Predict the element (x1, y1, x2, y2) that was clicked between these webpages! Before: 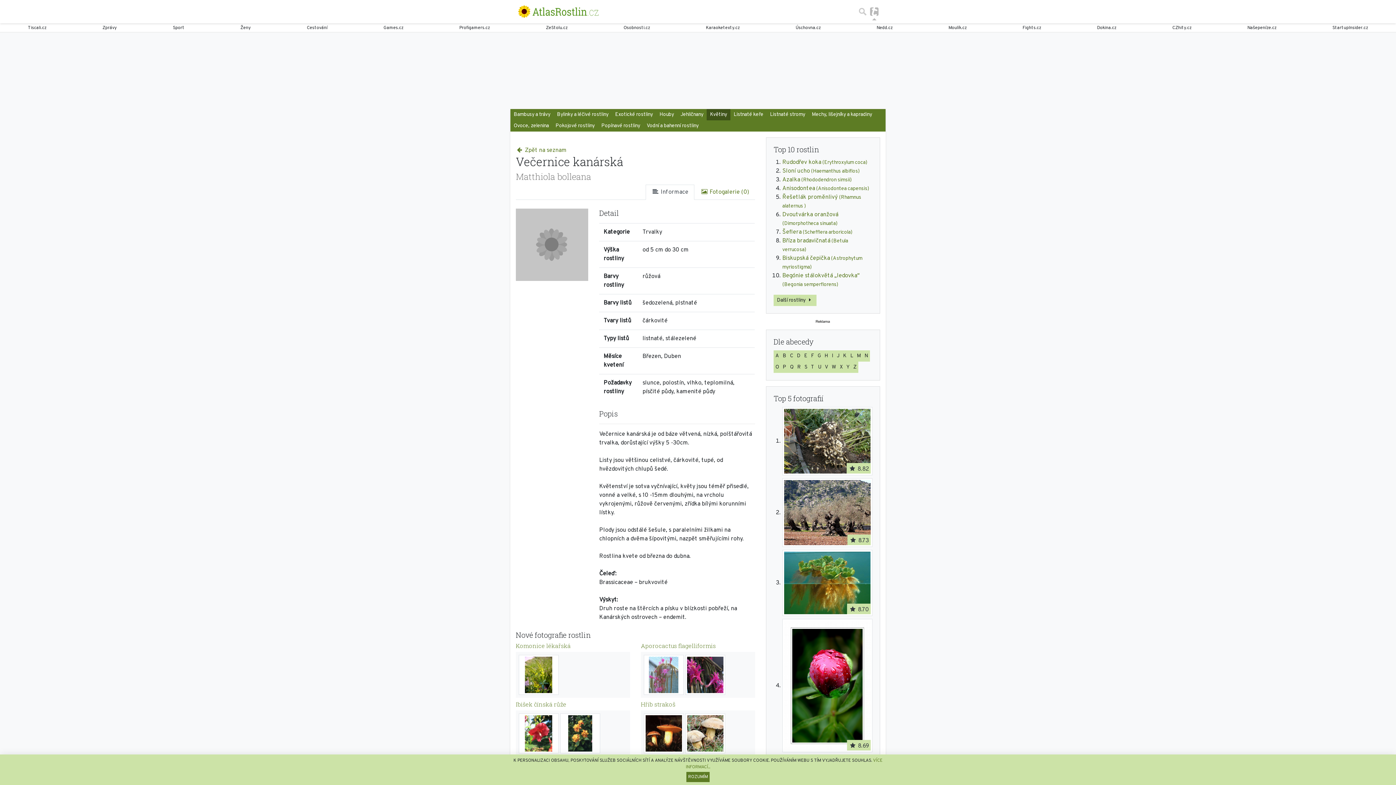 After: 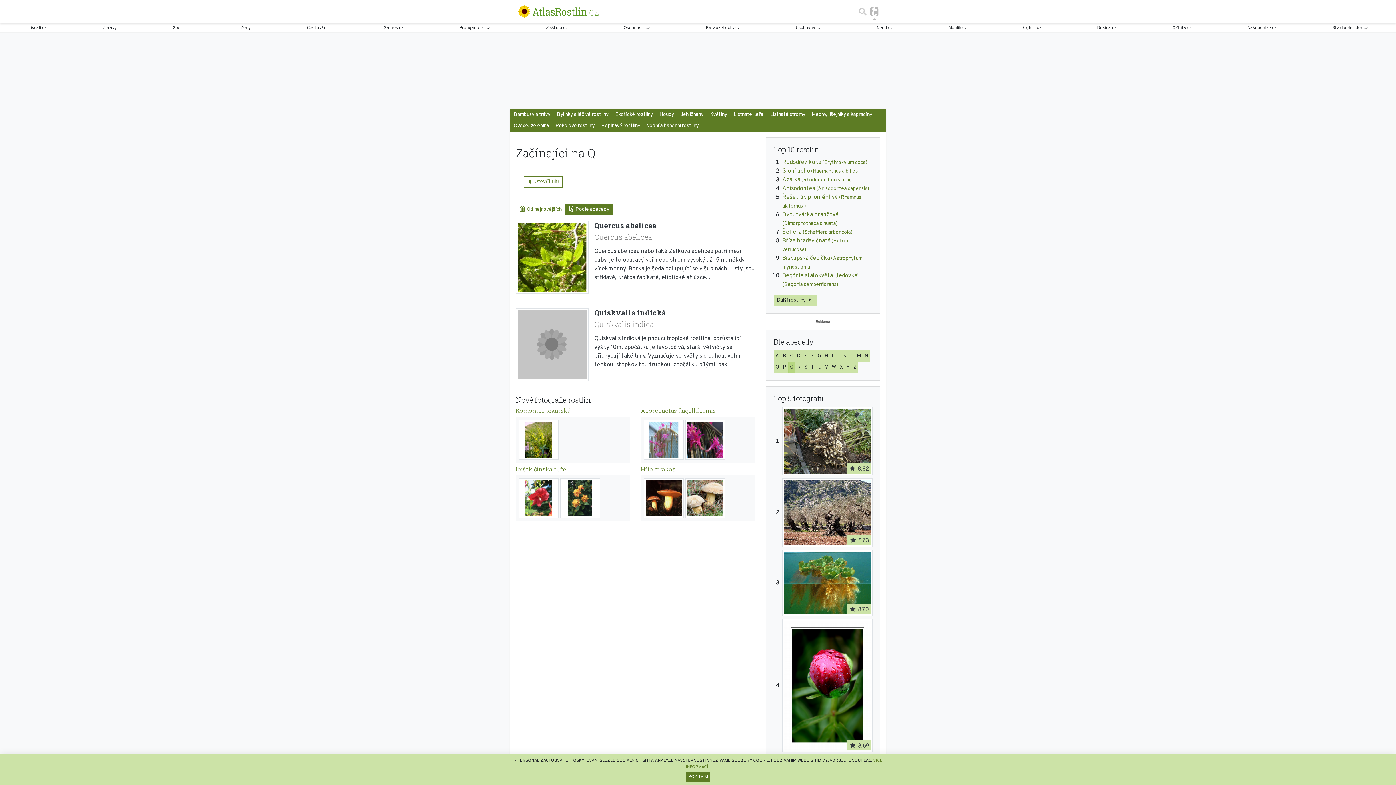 Action: bbox: (788, 361, 795, 373) label: Q